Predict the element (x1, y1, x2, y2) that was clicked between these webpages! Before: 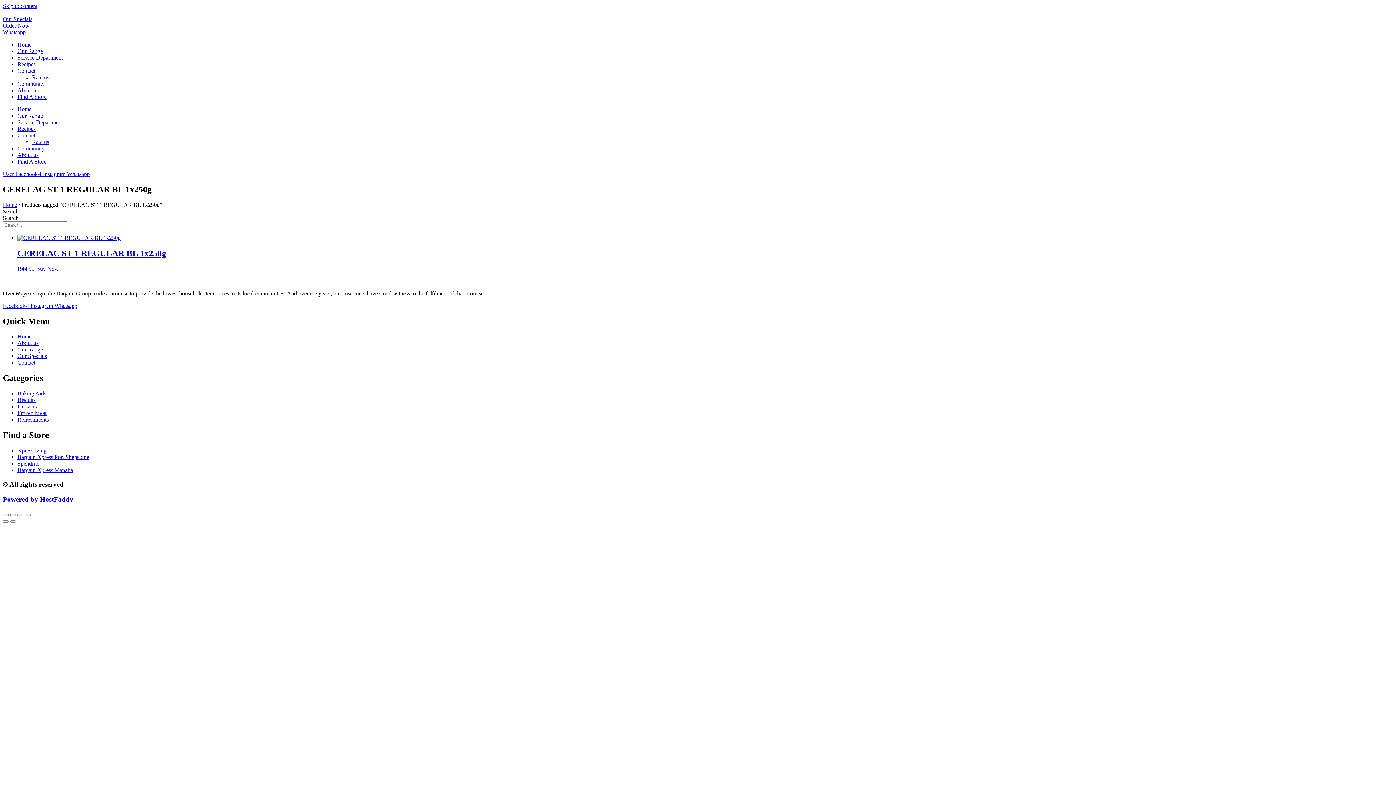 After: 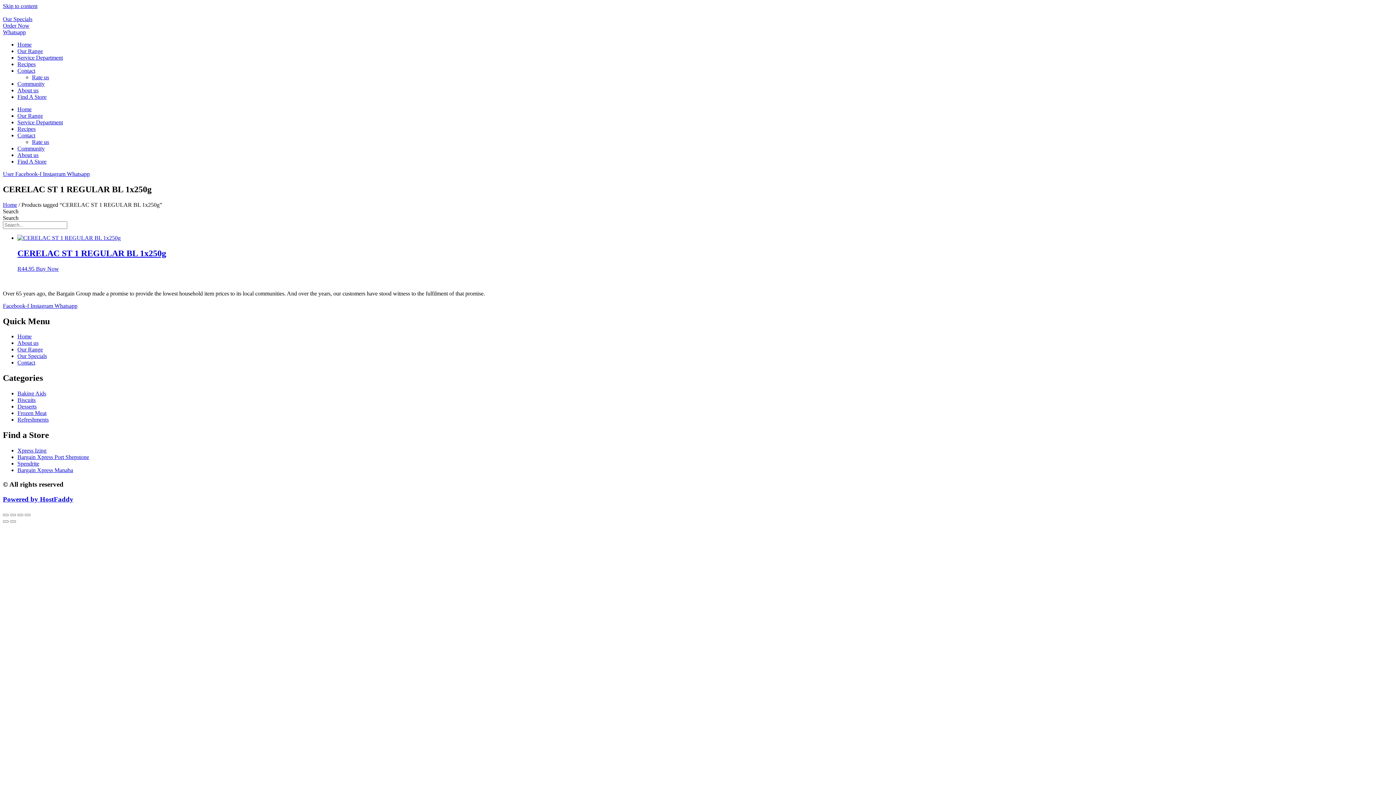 Action: label: Powered by HostFaddy bbox: (2, 495, 73, 503)